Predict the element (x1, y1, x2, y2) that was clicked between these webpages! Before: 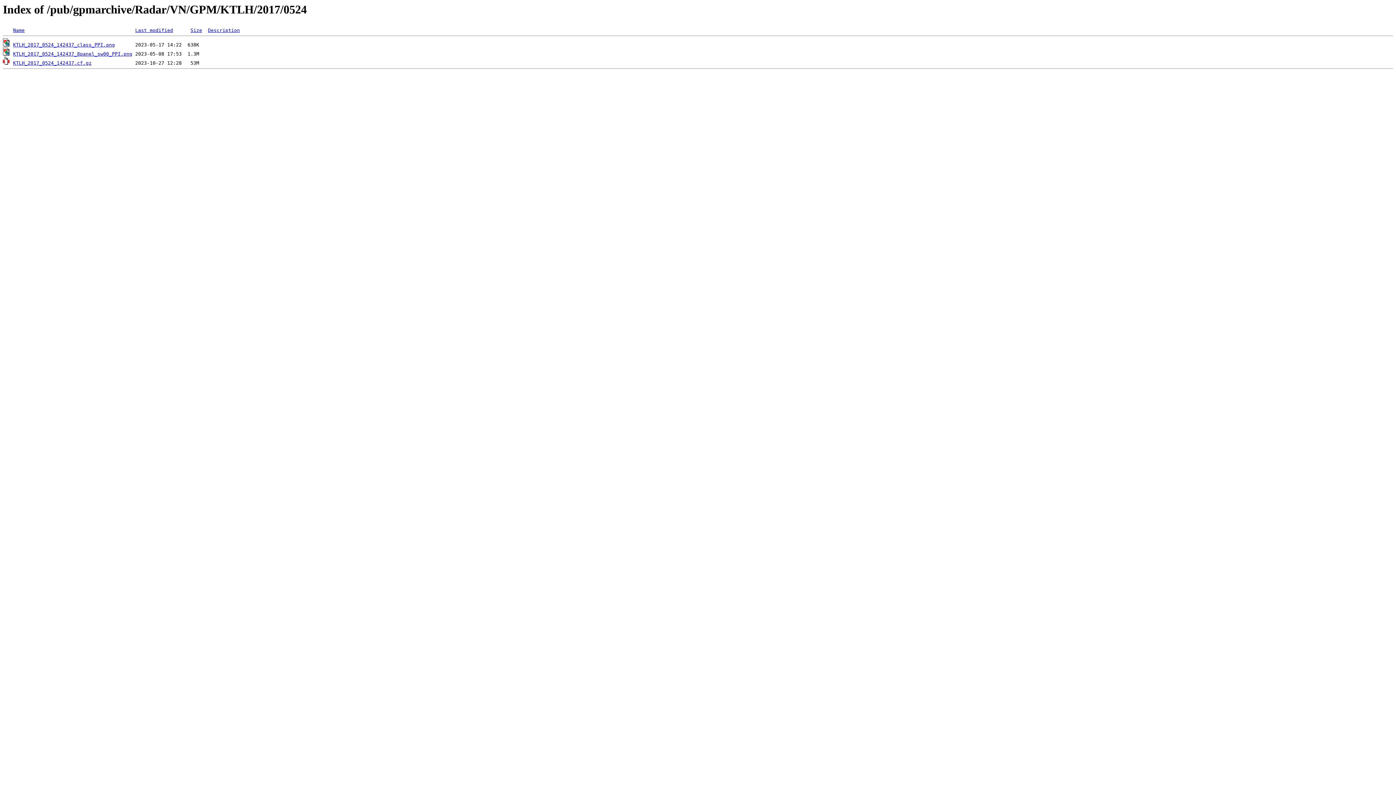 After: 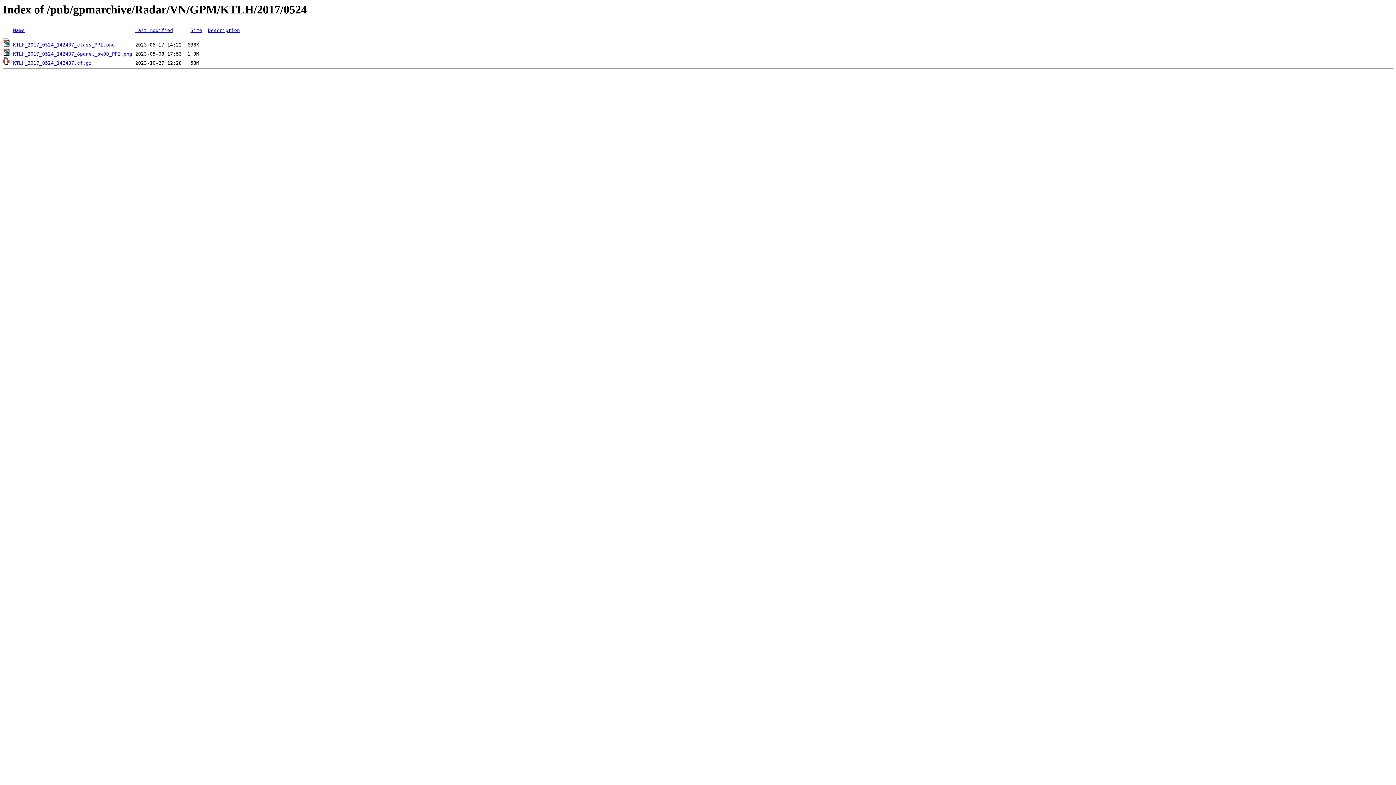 Action: bbox: (13, 60, 91, 65) label: KTLH_2017_0524_142437.cf.gz